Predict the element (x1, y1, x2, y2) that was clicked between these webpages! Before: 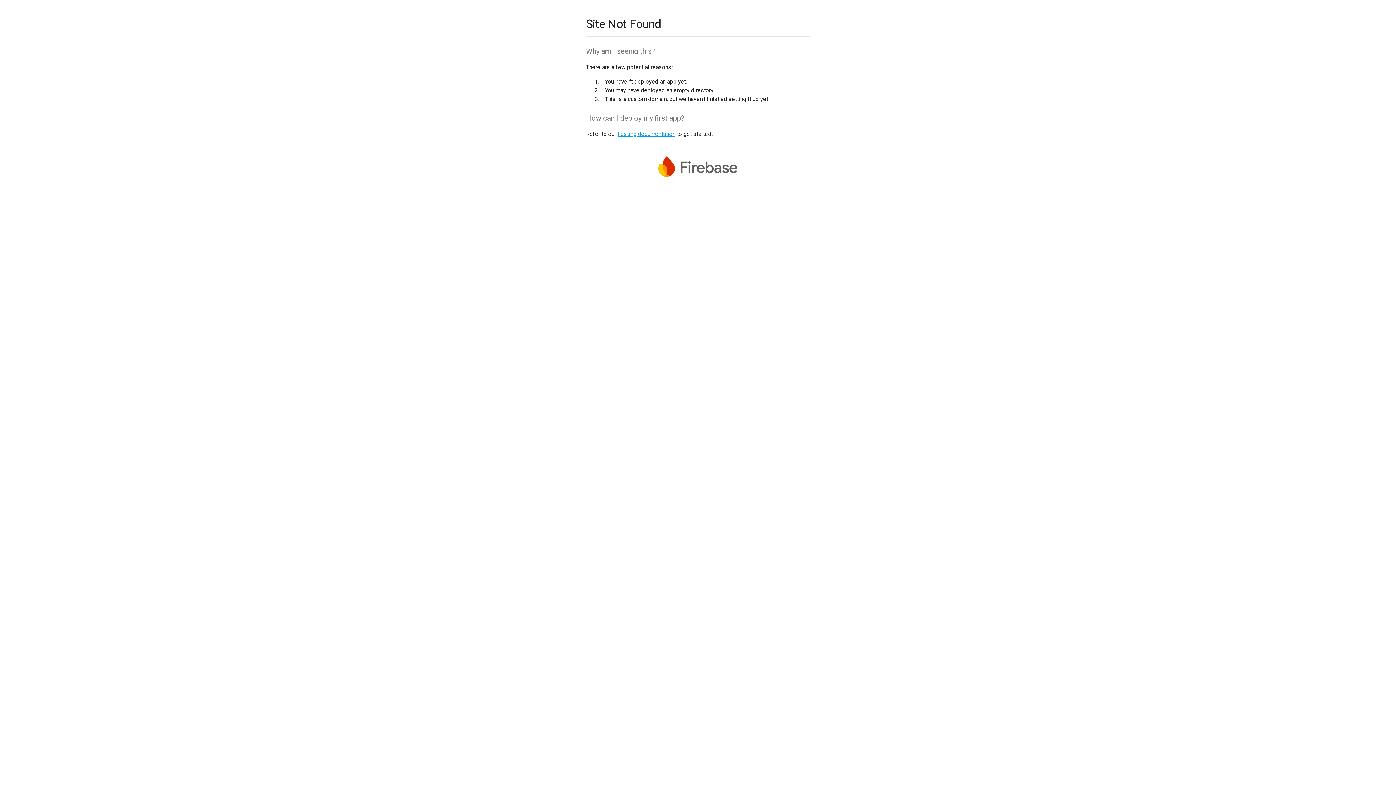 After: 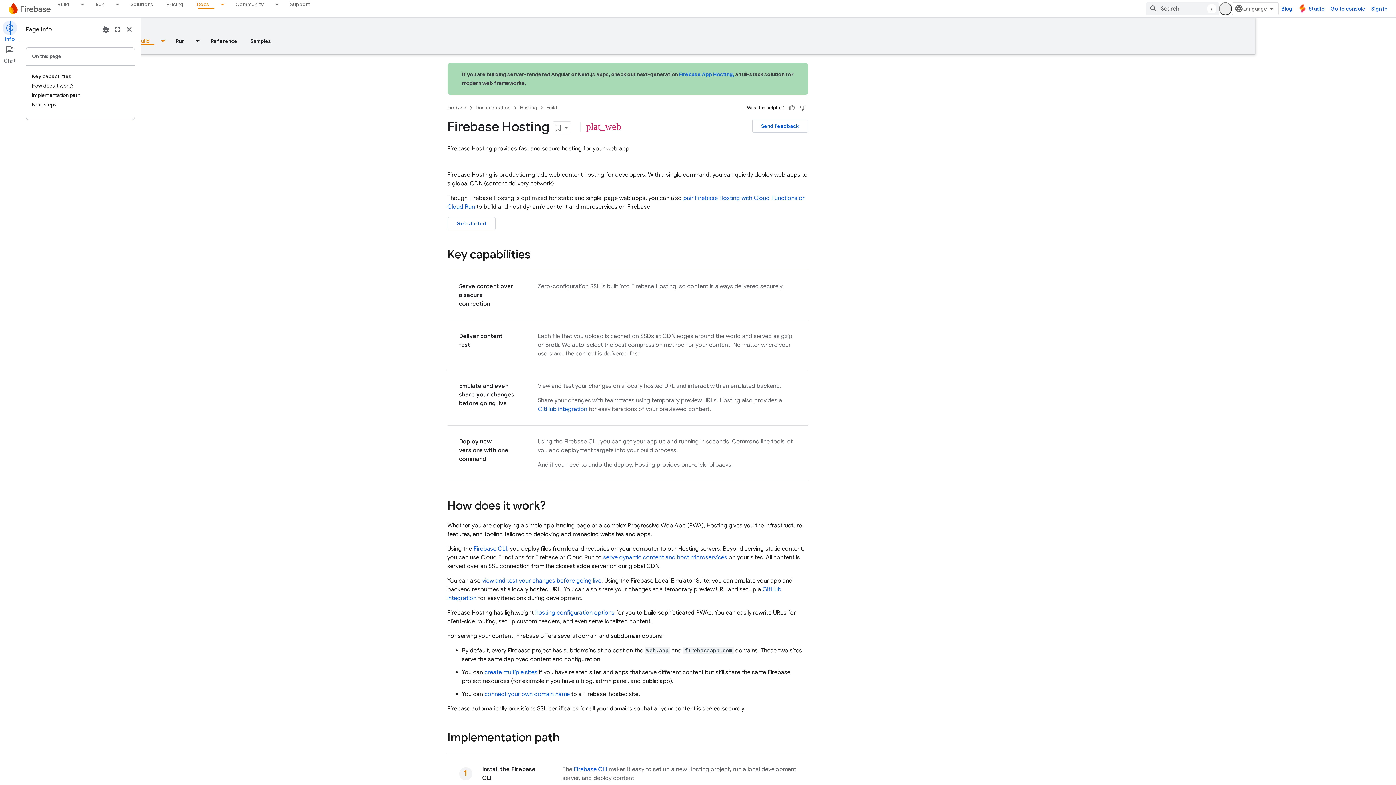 Action: bbox: (617, 130, 675, 137) label: hosting documentation